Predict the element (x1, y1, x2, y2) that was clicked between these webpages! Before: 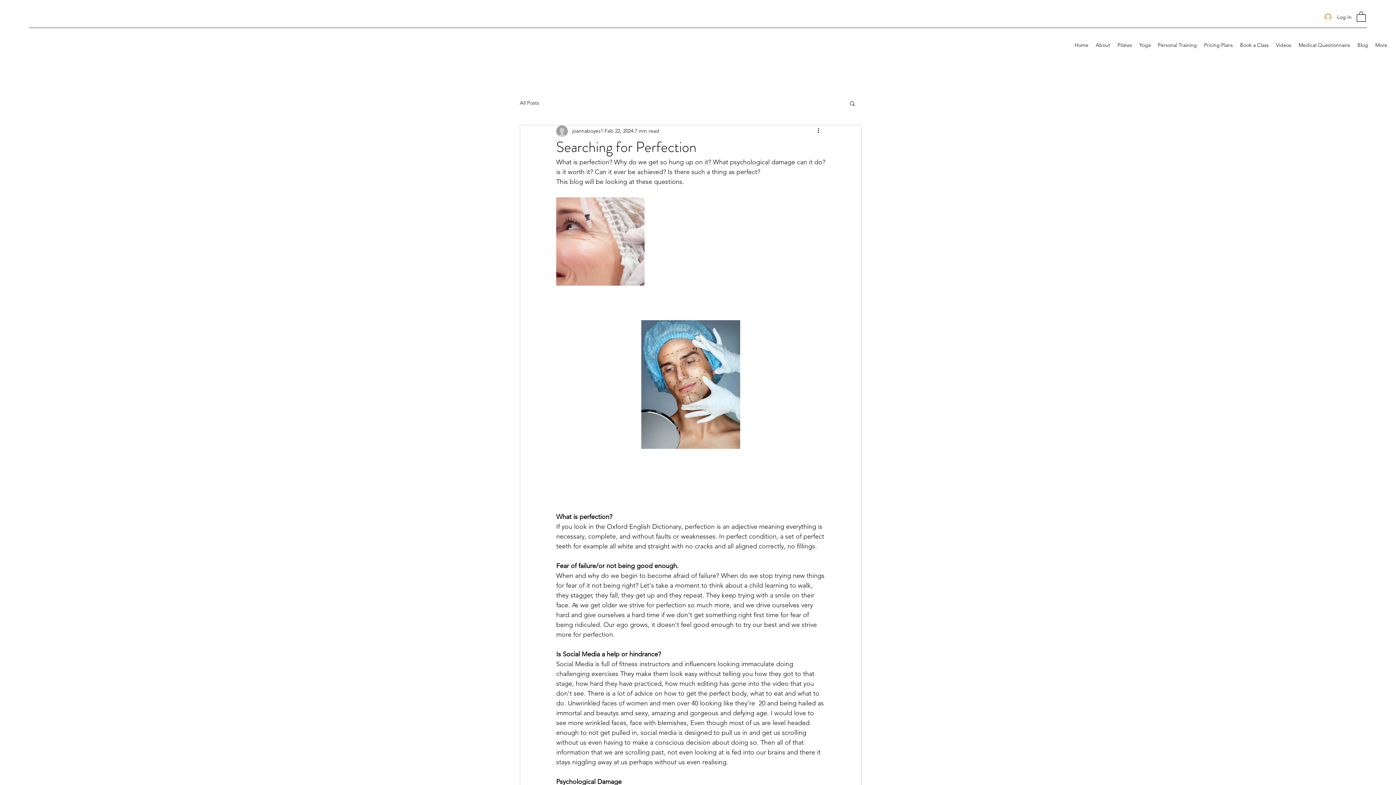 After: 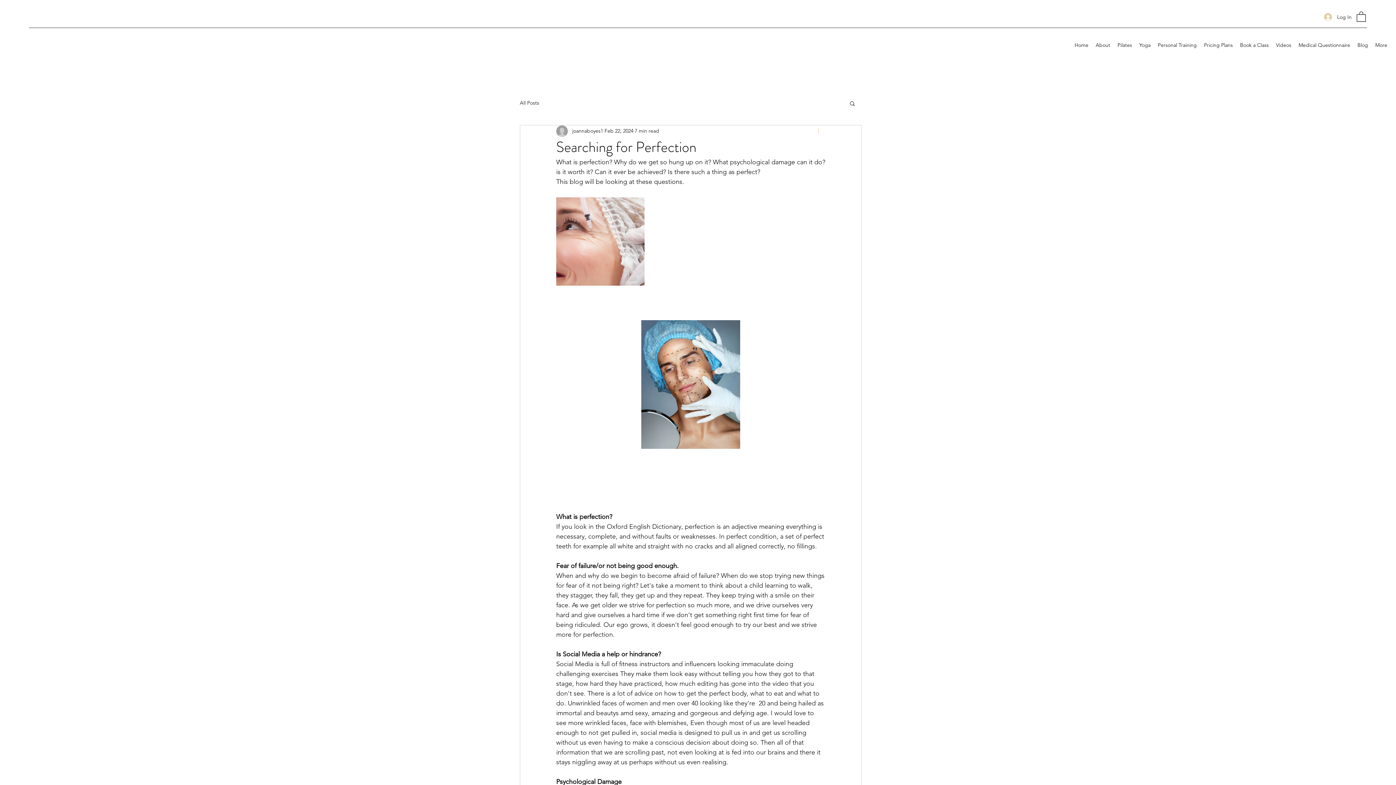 Action: bbox: (816, 126, 825, 135) label: More actions